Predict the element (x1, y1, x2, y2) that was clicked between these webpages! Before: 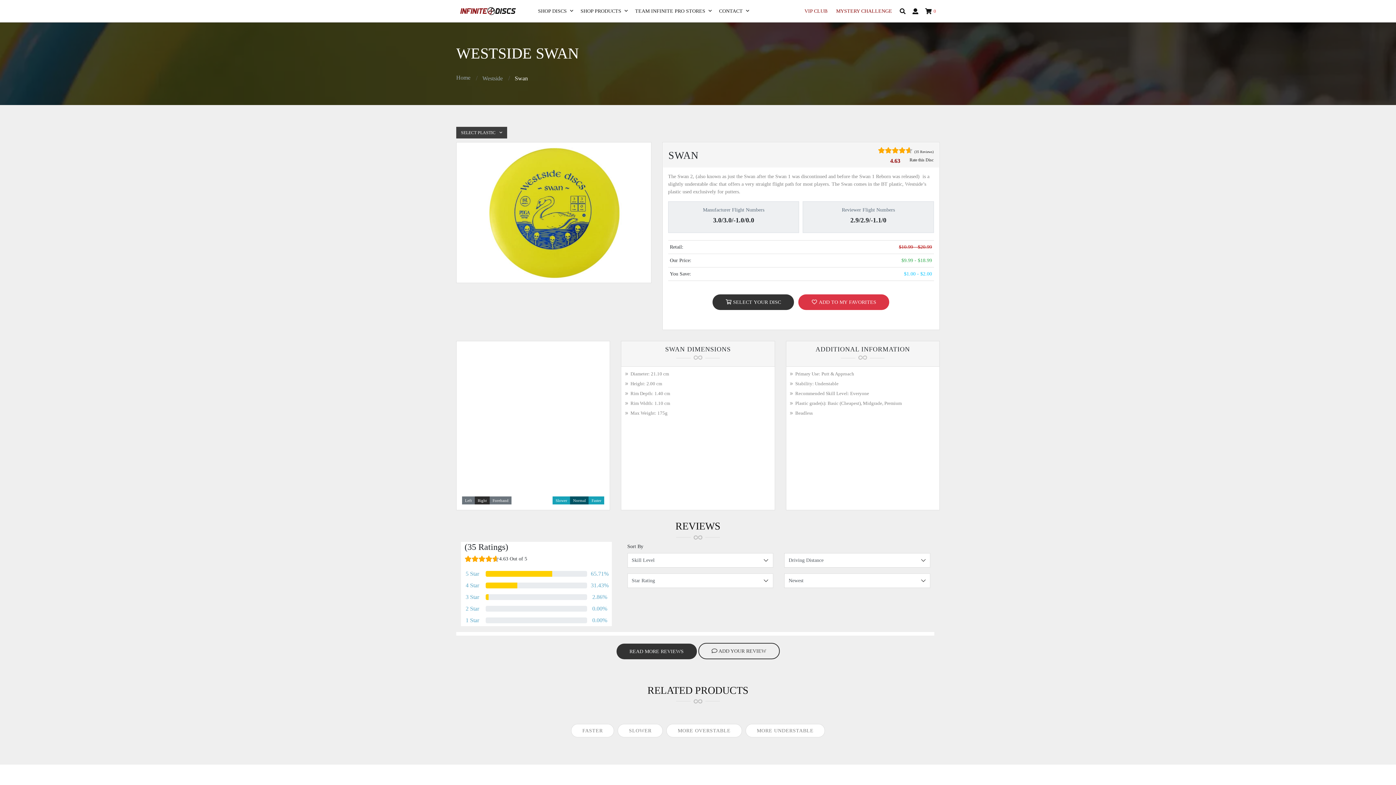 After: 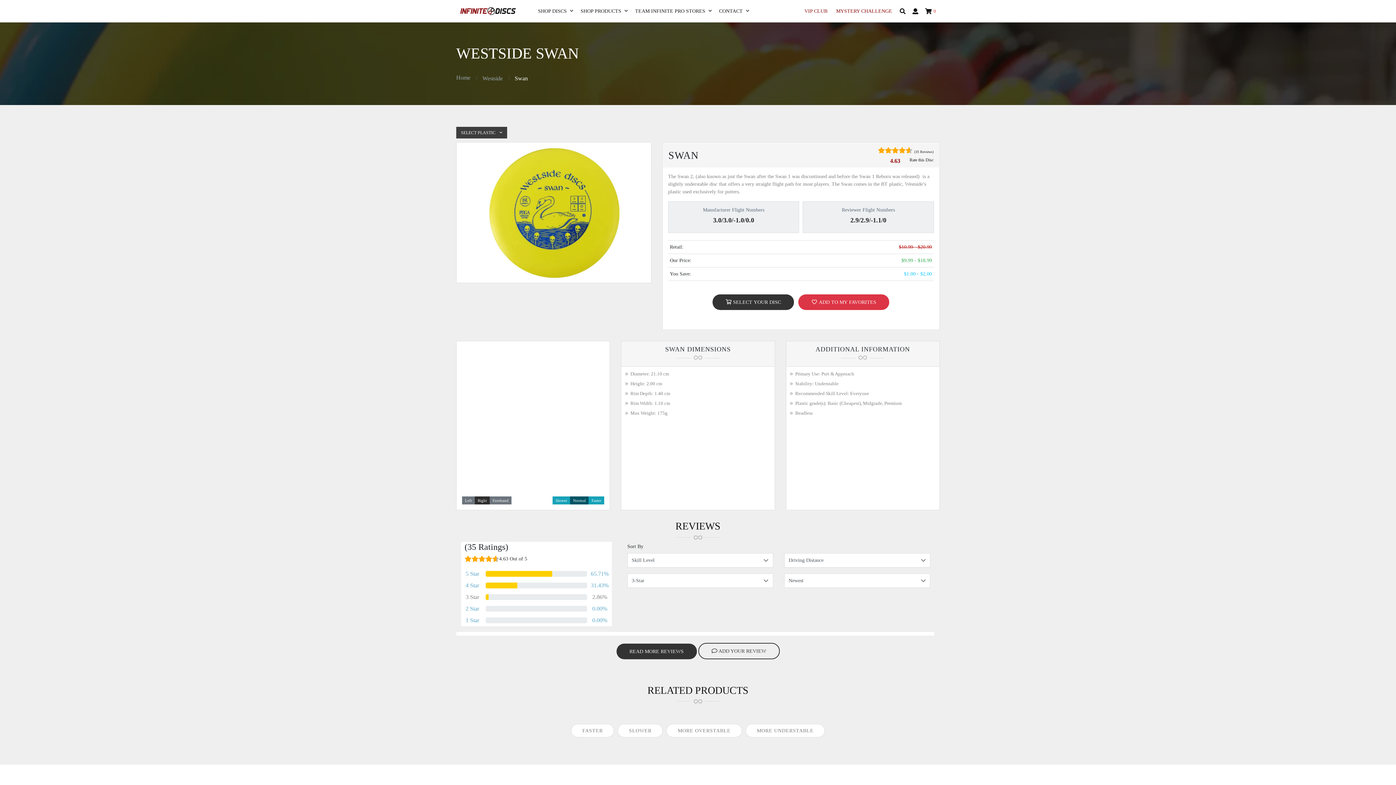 Action: bbox: (460, 592, 612, 601) label: 3 Star
2.86%